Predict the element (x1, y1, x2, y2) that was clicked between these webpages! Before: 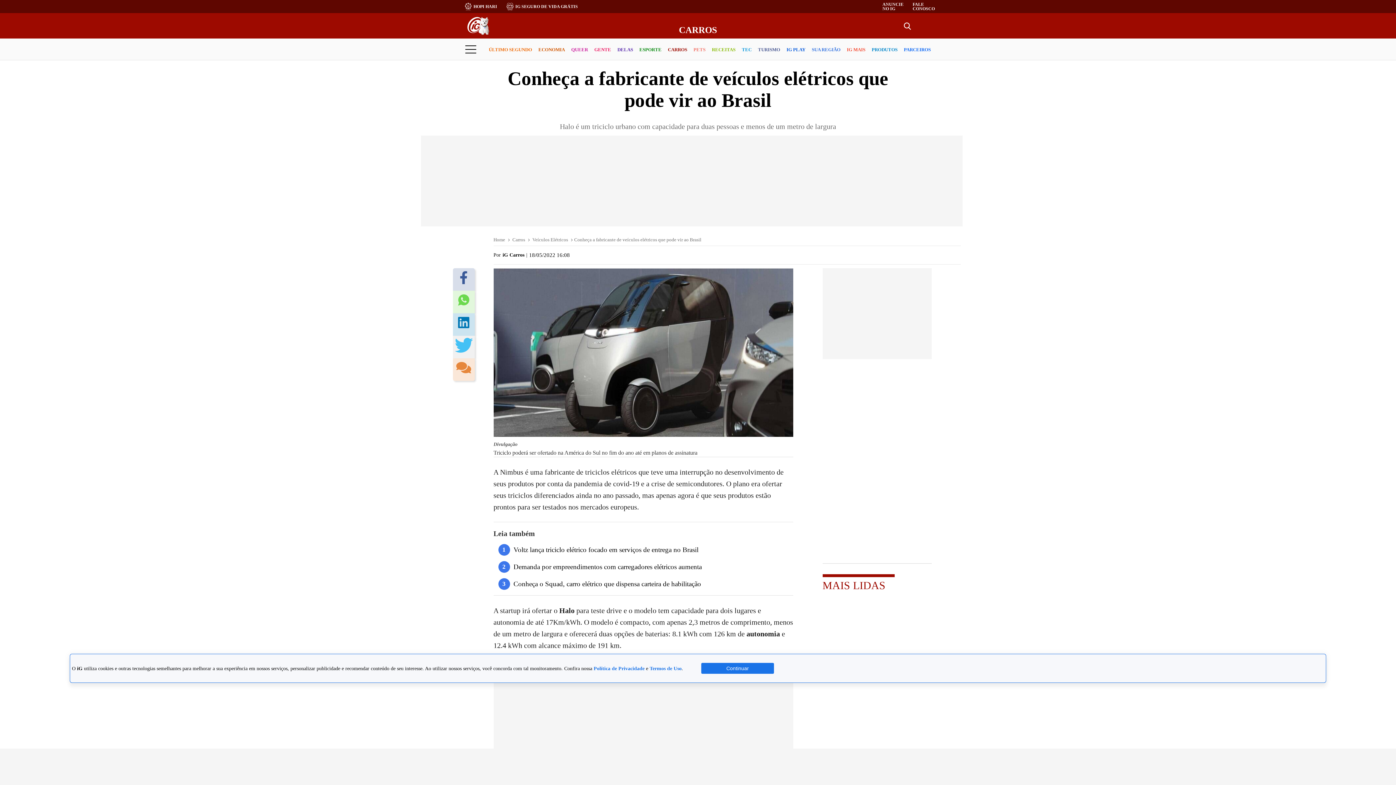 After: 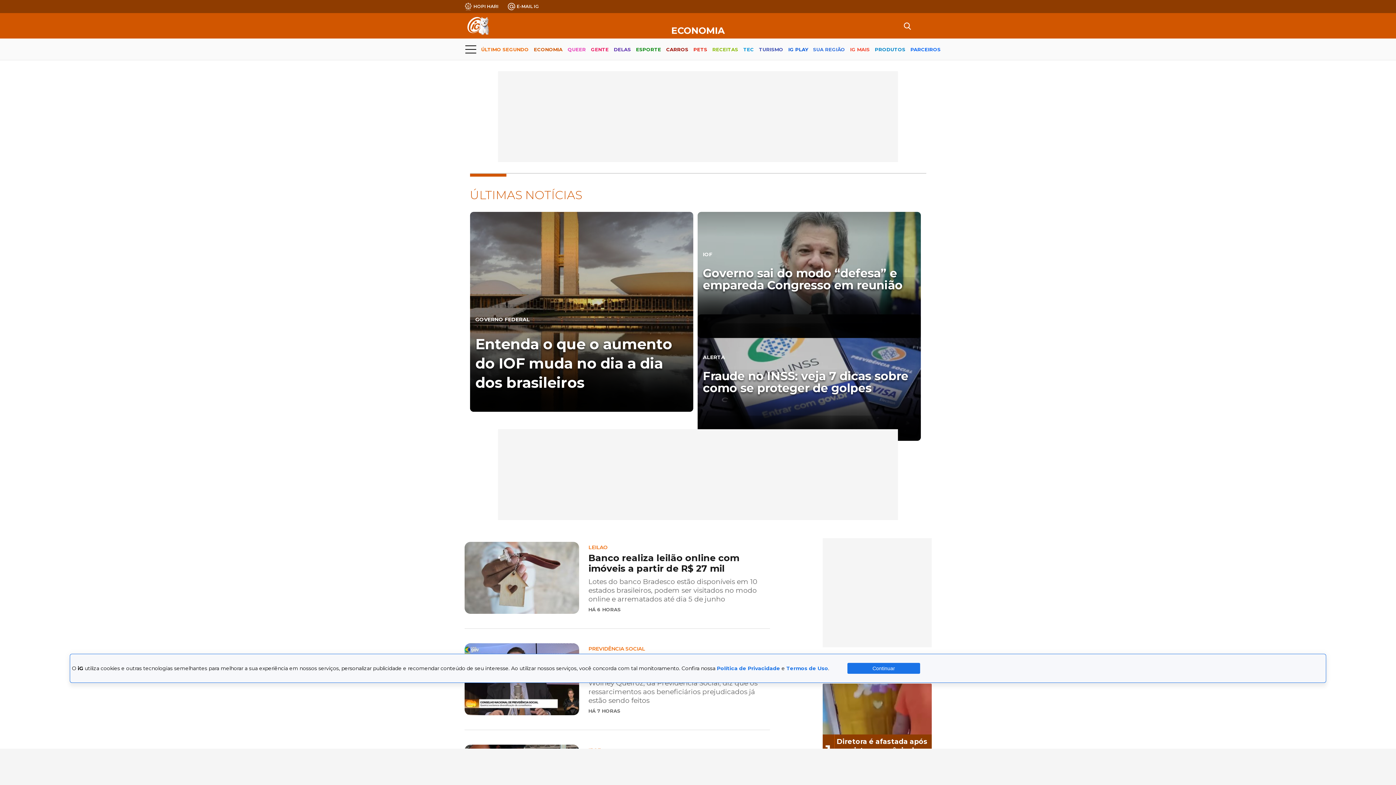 Action: label: ECONOMIA bbox: (538, 40, 565, 59)